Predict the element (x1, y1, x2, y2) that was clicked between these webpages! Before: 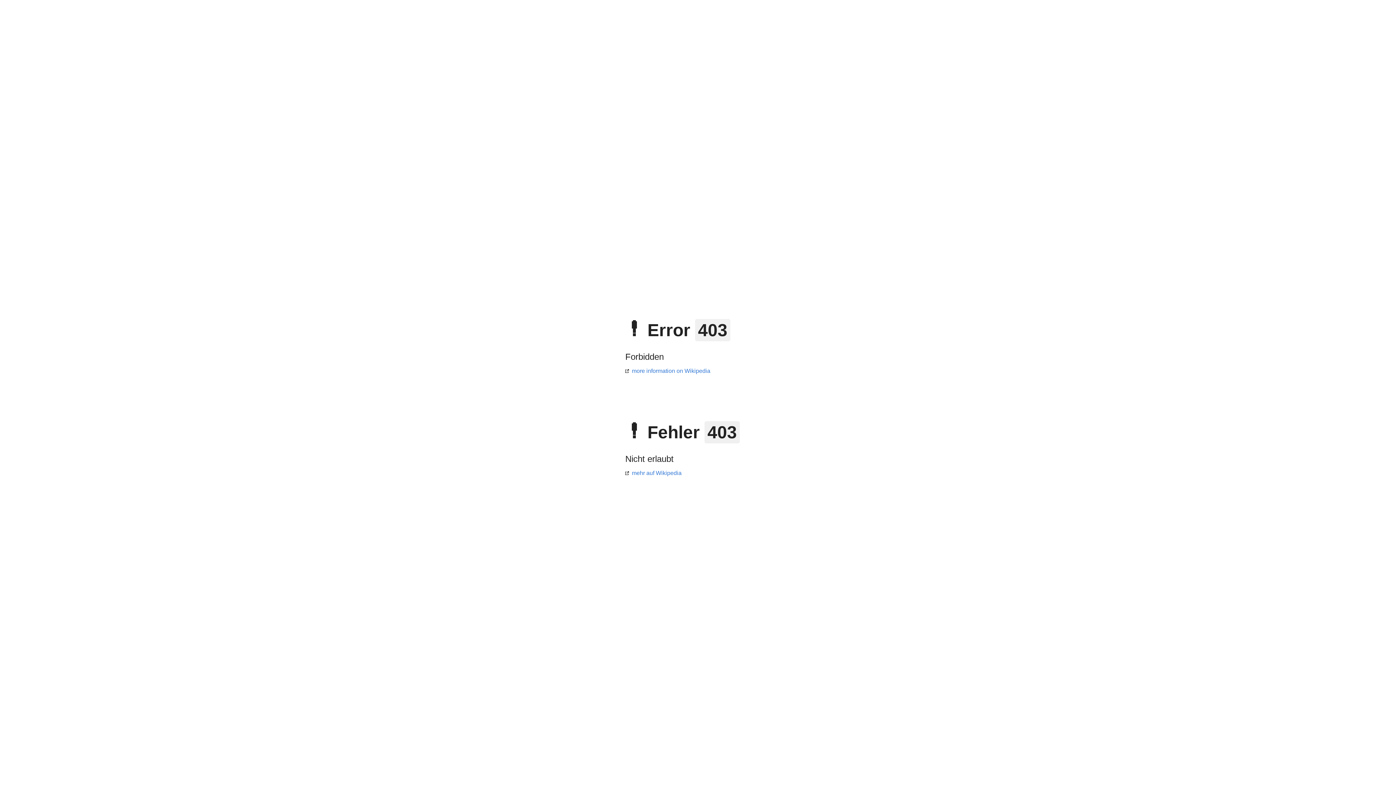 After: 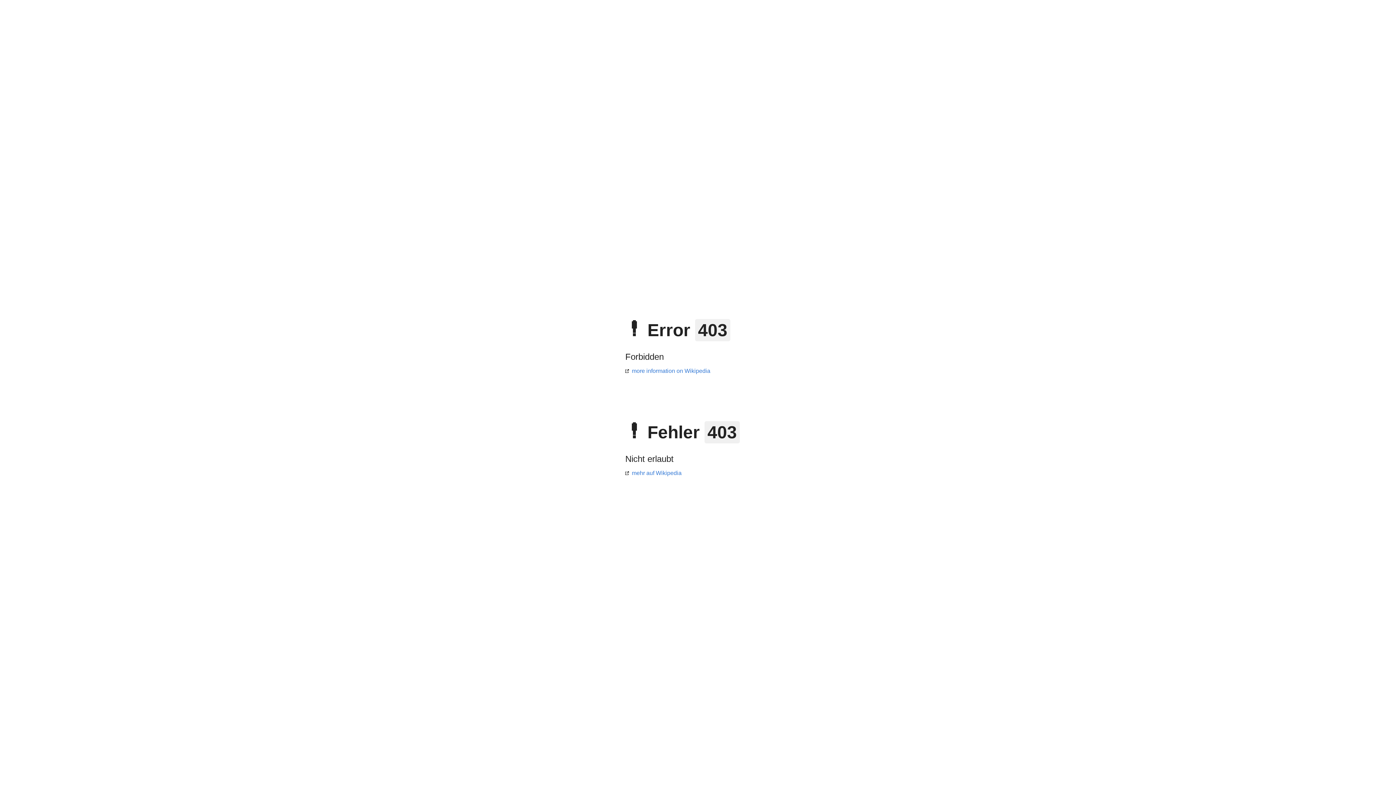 Action: label: more information on Wikipedia bbox: (625, 368, 710, 374)